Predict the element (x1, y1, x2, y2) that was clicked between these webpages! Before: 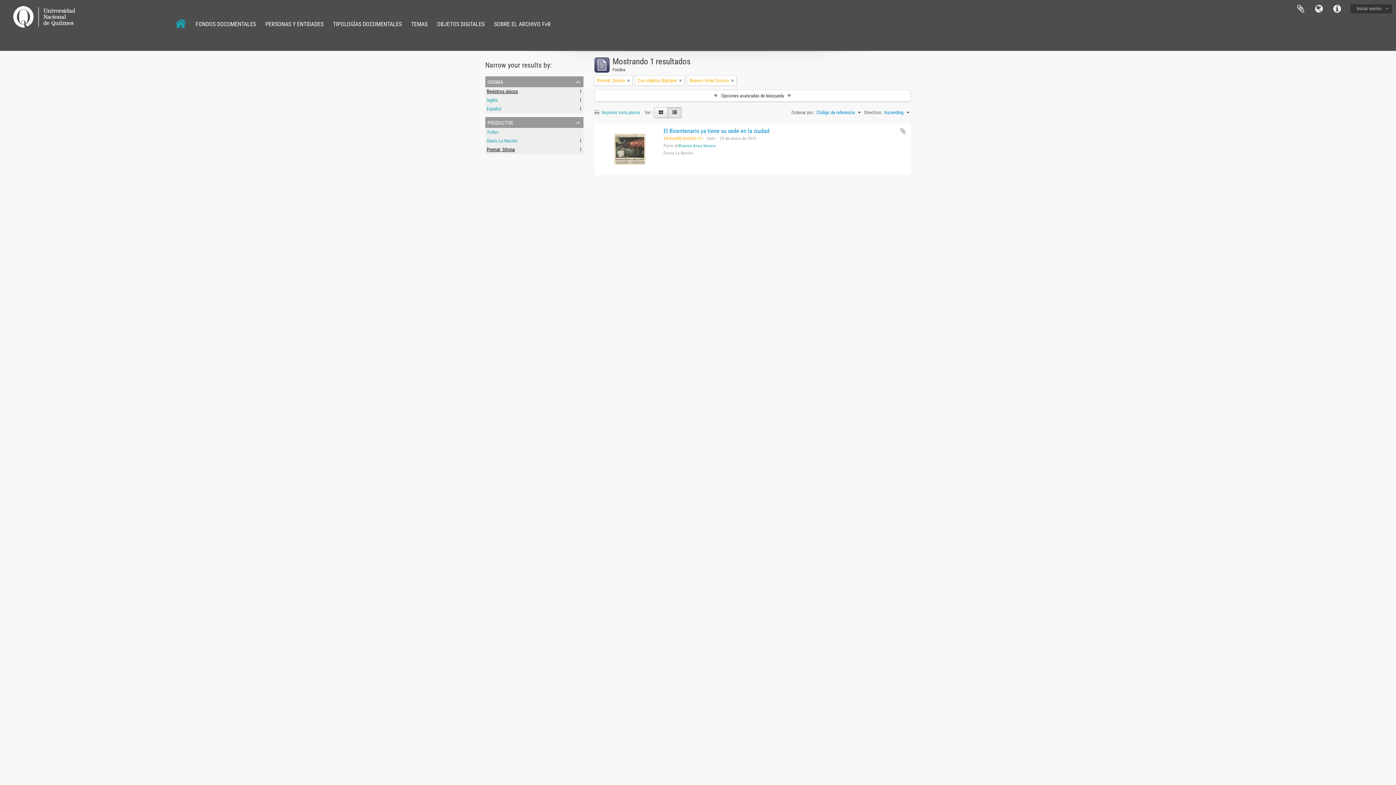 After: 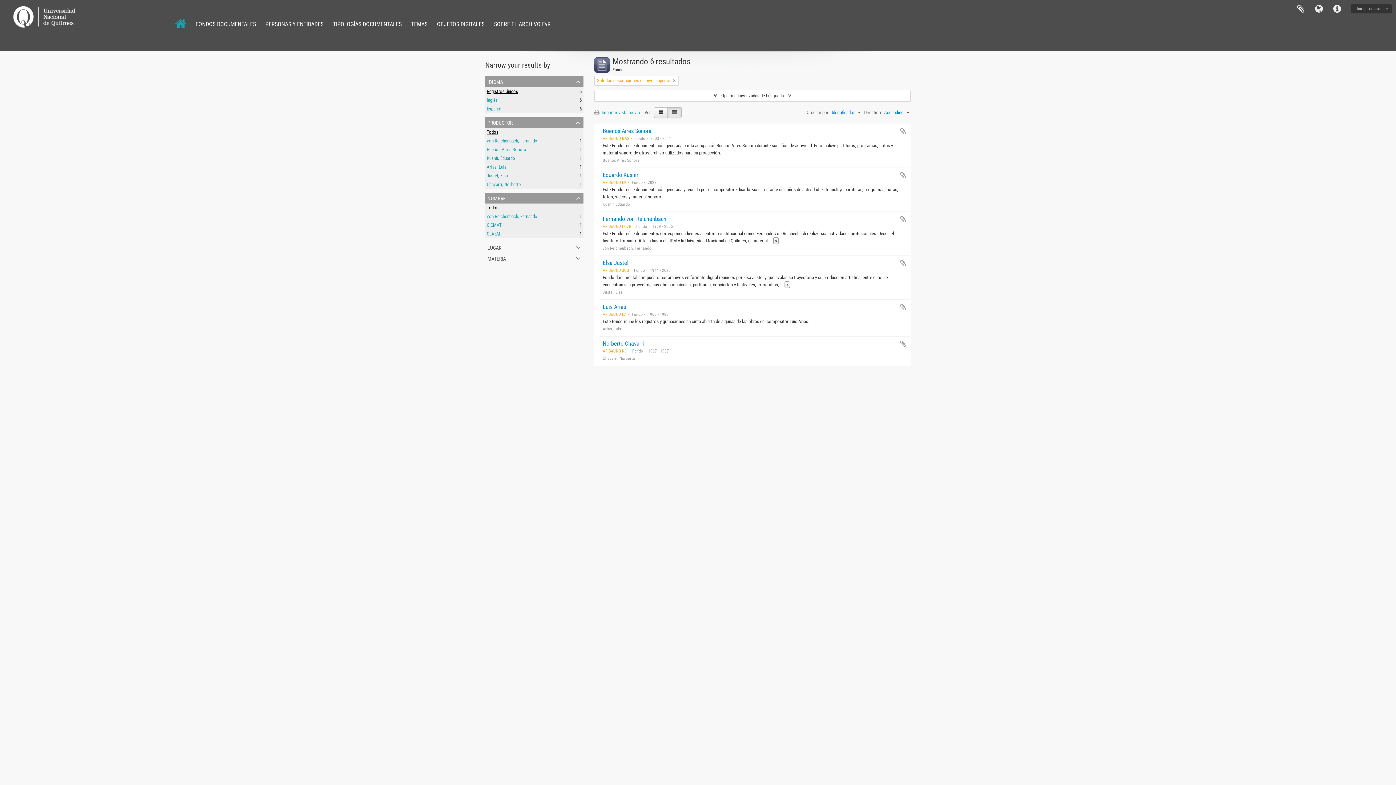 Action: bbox: (191, 18, 260, 29) label: FONDOS DOCUMENTALES